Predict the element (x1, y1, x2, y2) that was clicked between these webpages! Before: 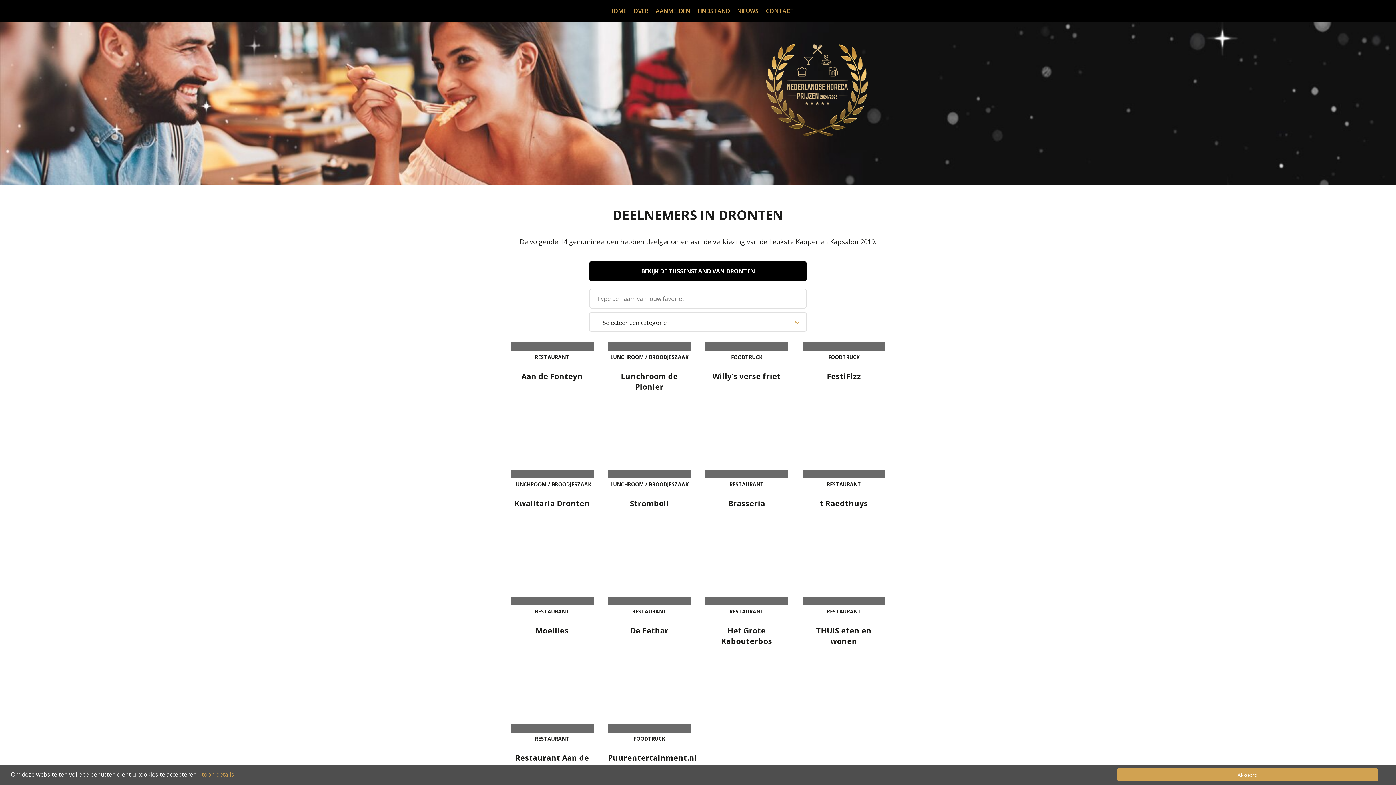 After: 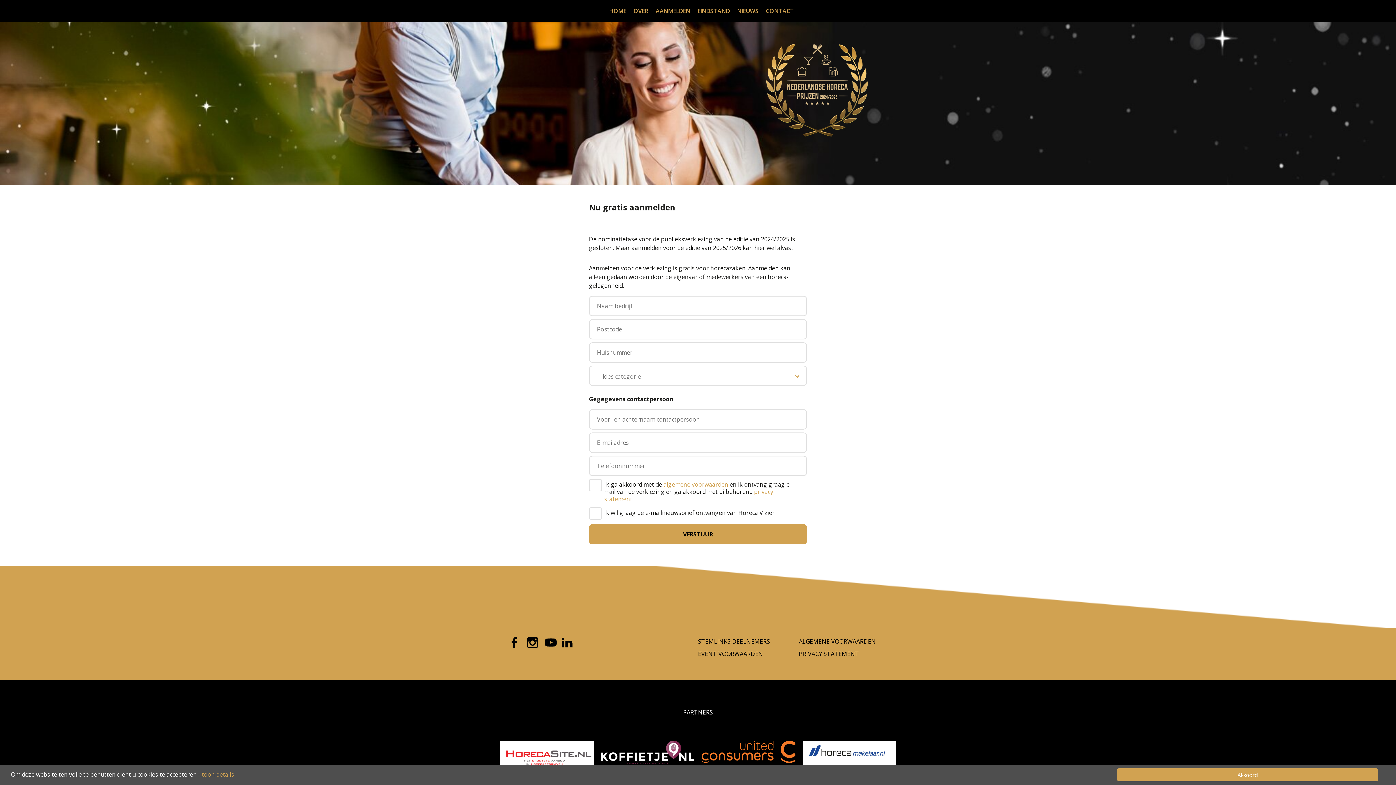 Action: label: AANMELDEN bbox: (648, 6, 690, 14)